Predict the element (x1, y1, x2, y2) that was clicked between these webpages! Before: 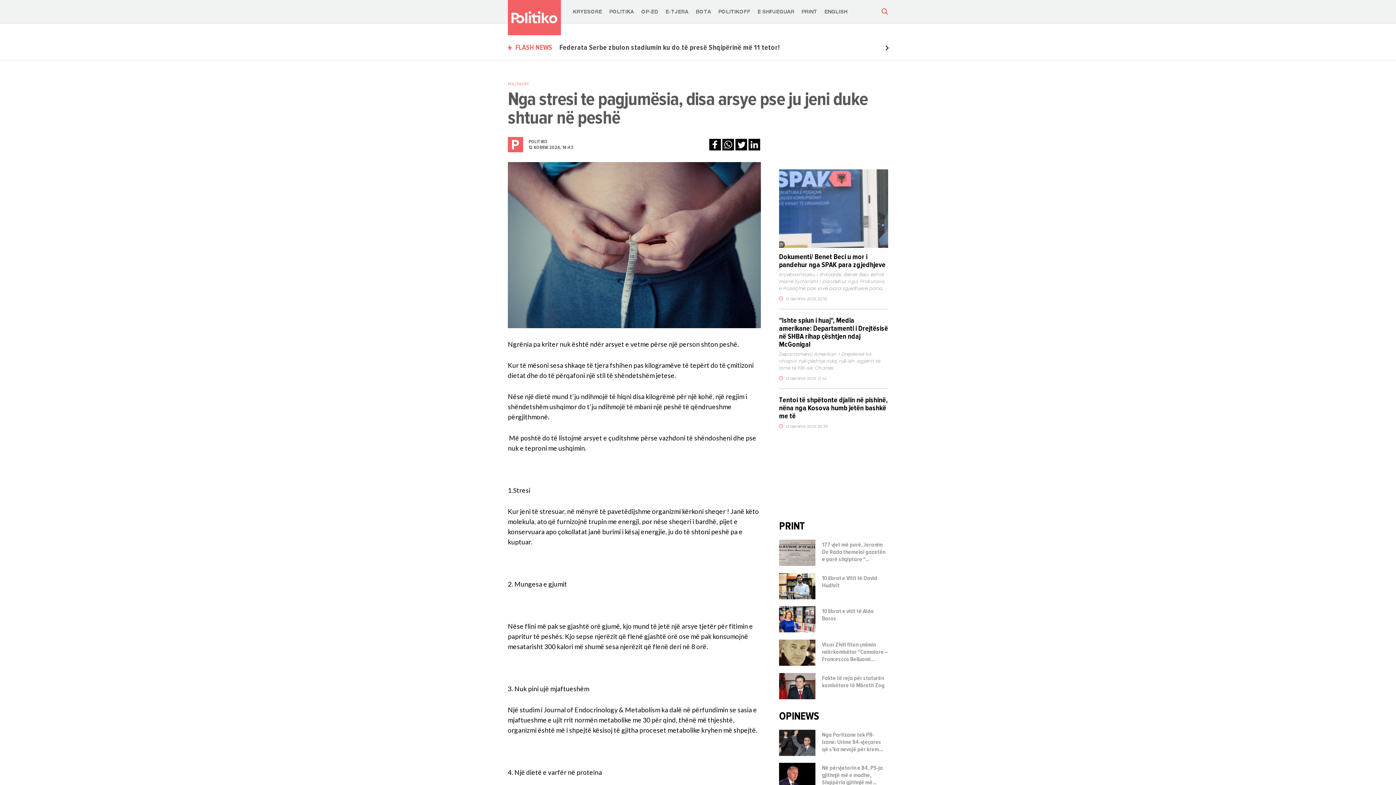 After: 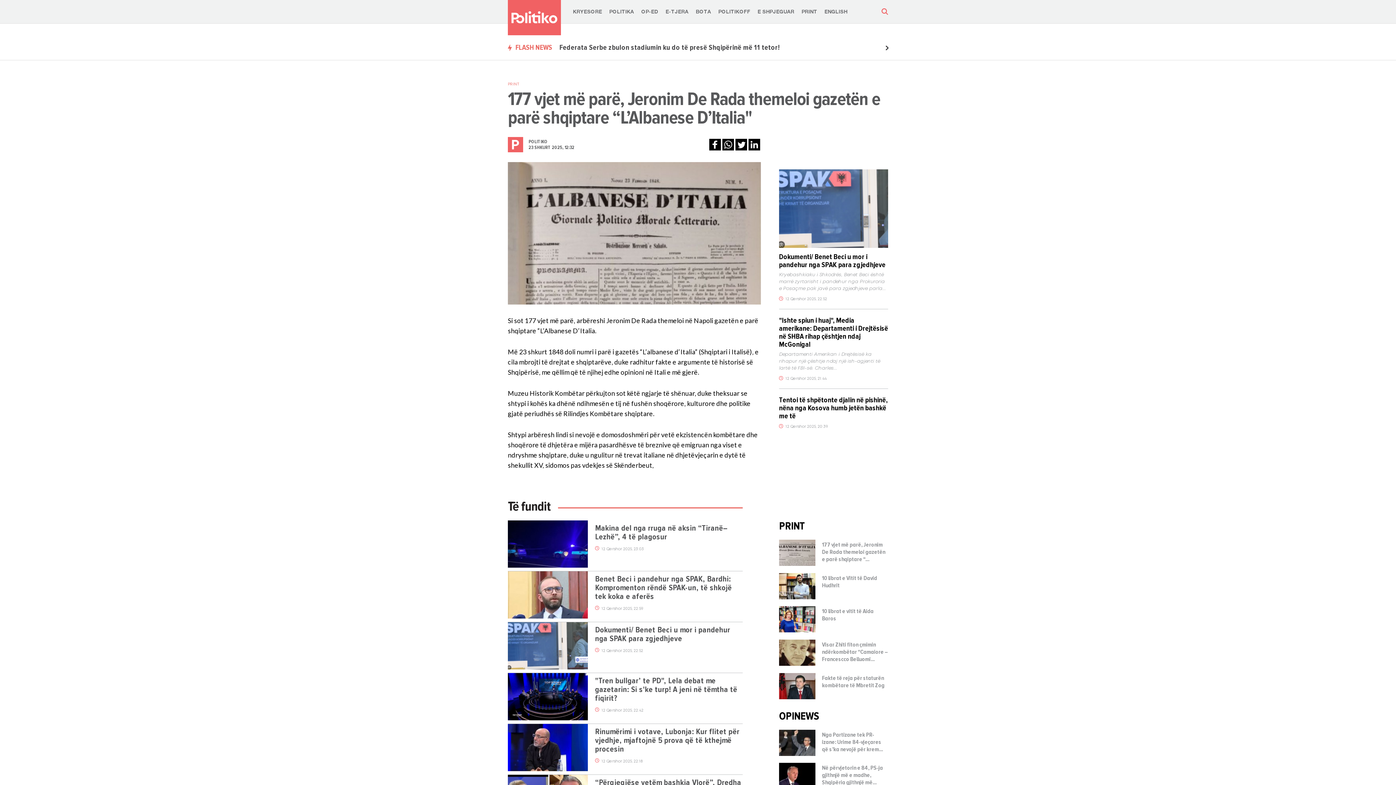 Action: label: 177 vjet më parë, Jeronim De Rada themeloi gazetën e parë shqiptare “... bbox: (822, 541, 888, 563)